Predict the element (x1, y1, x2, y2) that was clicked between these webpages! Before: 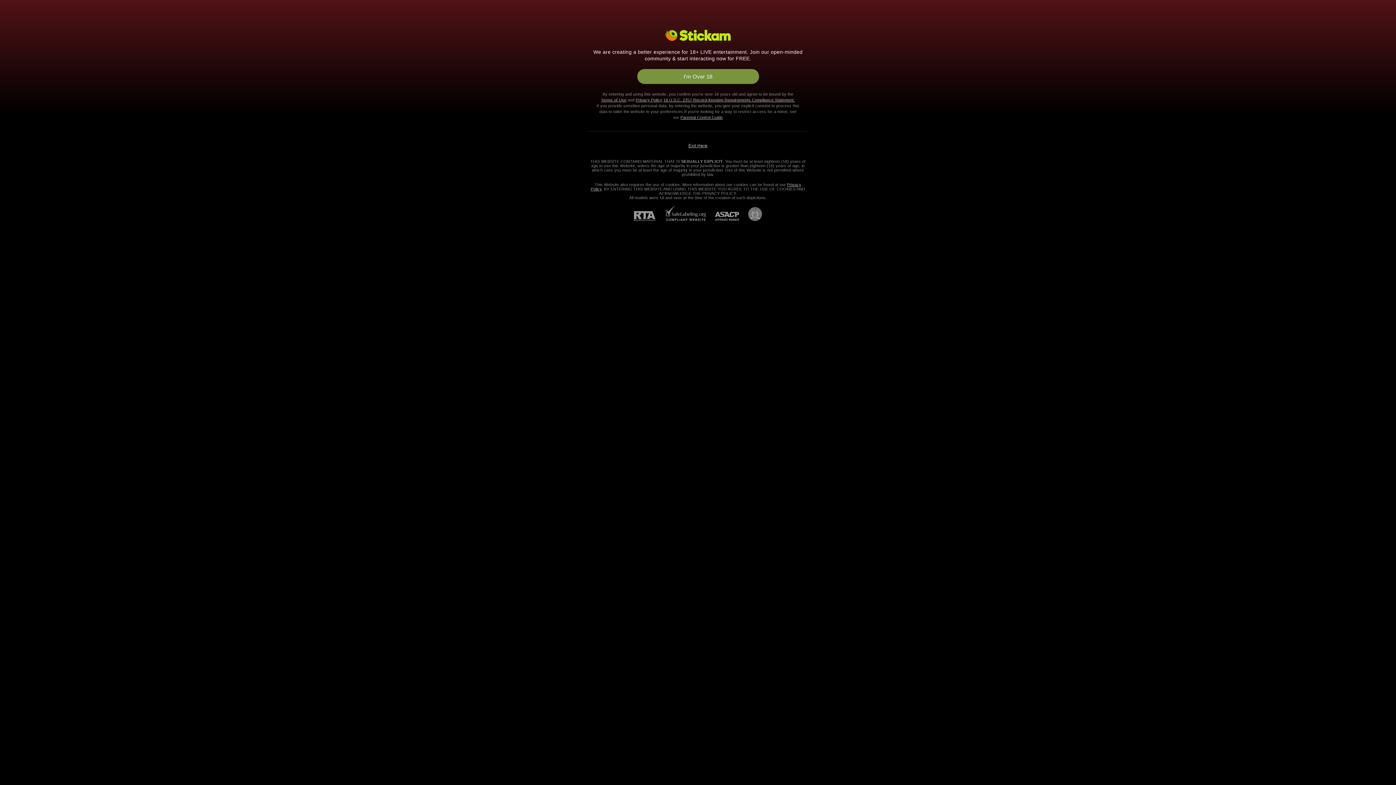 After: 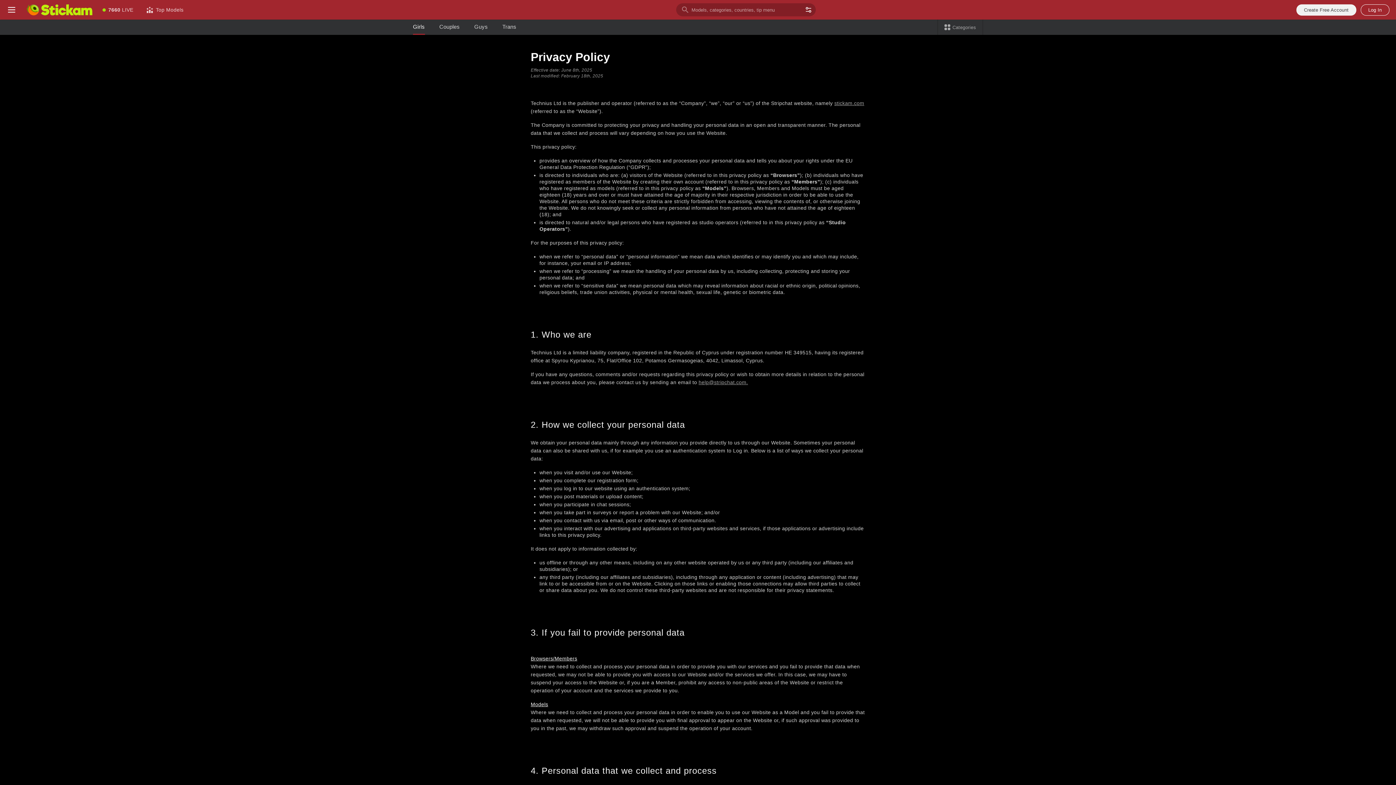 Action: label: Privacy Policy bbox: (635, 97, 662, 102)